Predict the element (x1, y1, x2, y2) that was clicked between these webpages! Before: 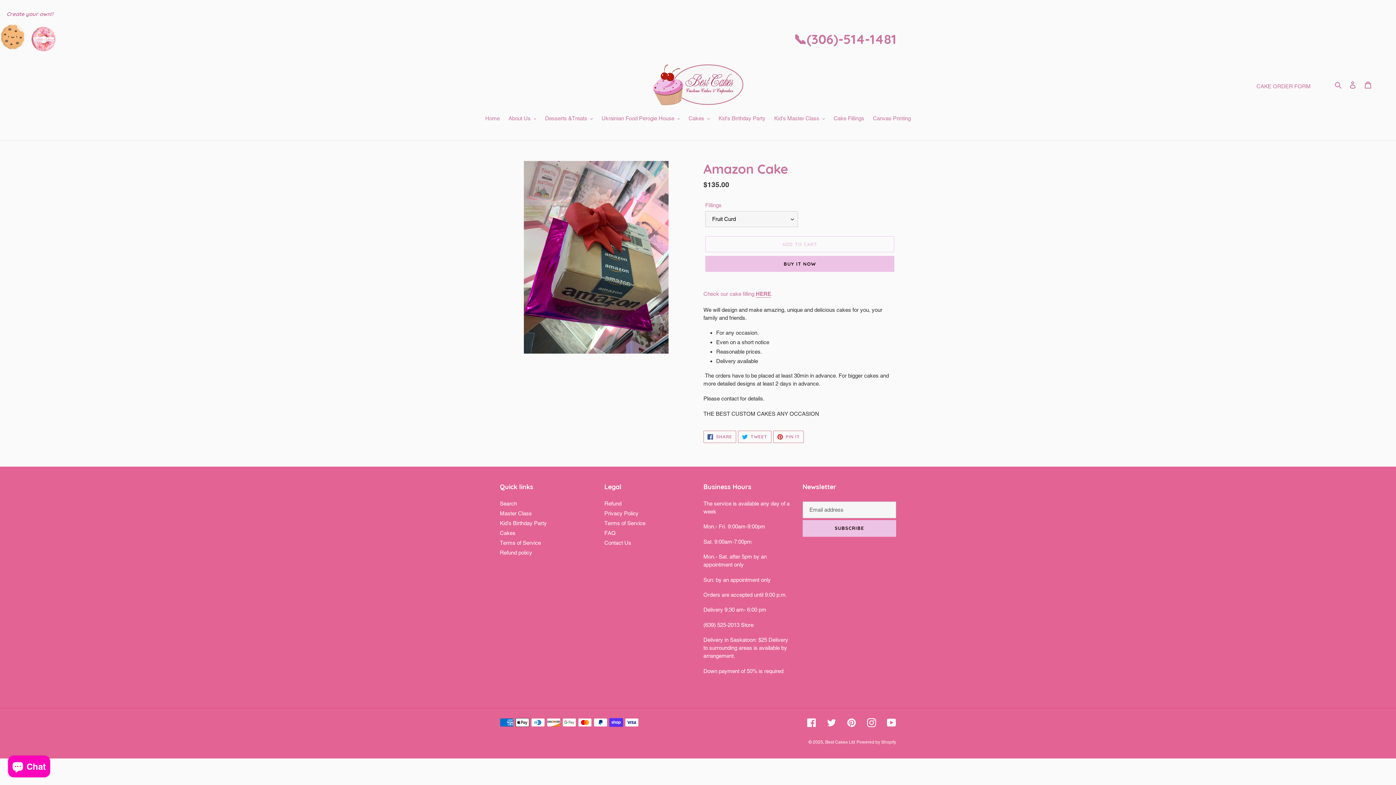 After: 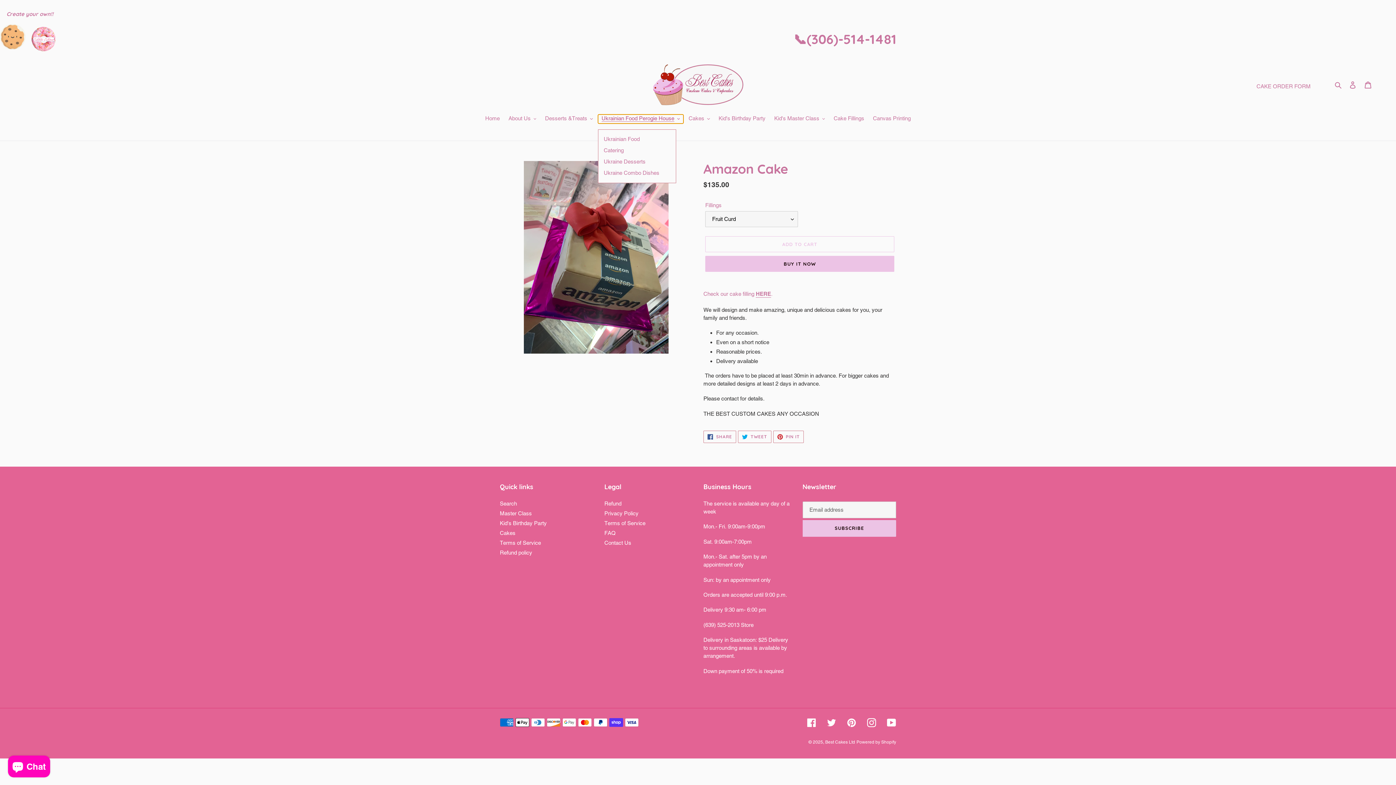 Action: label: Ukrainian Food Perogie House bbox: (598, 114, 683, 123)